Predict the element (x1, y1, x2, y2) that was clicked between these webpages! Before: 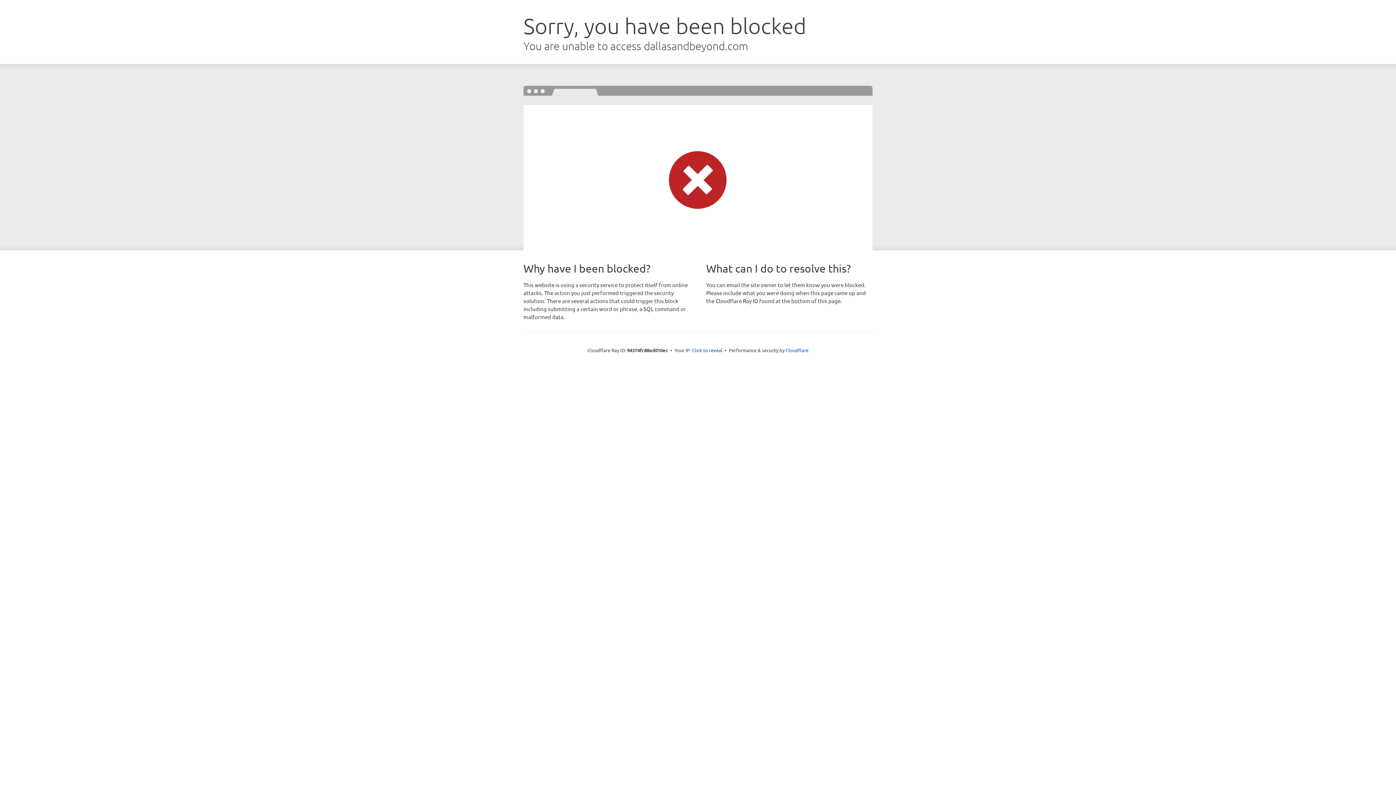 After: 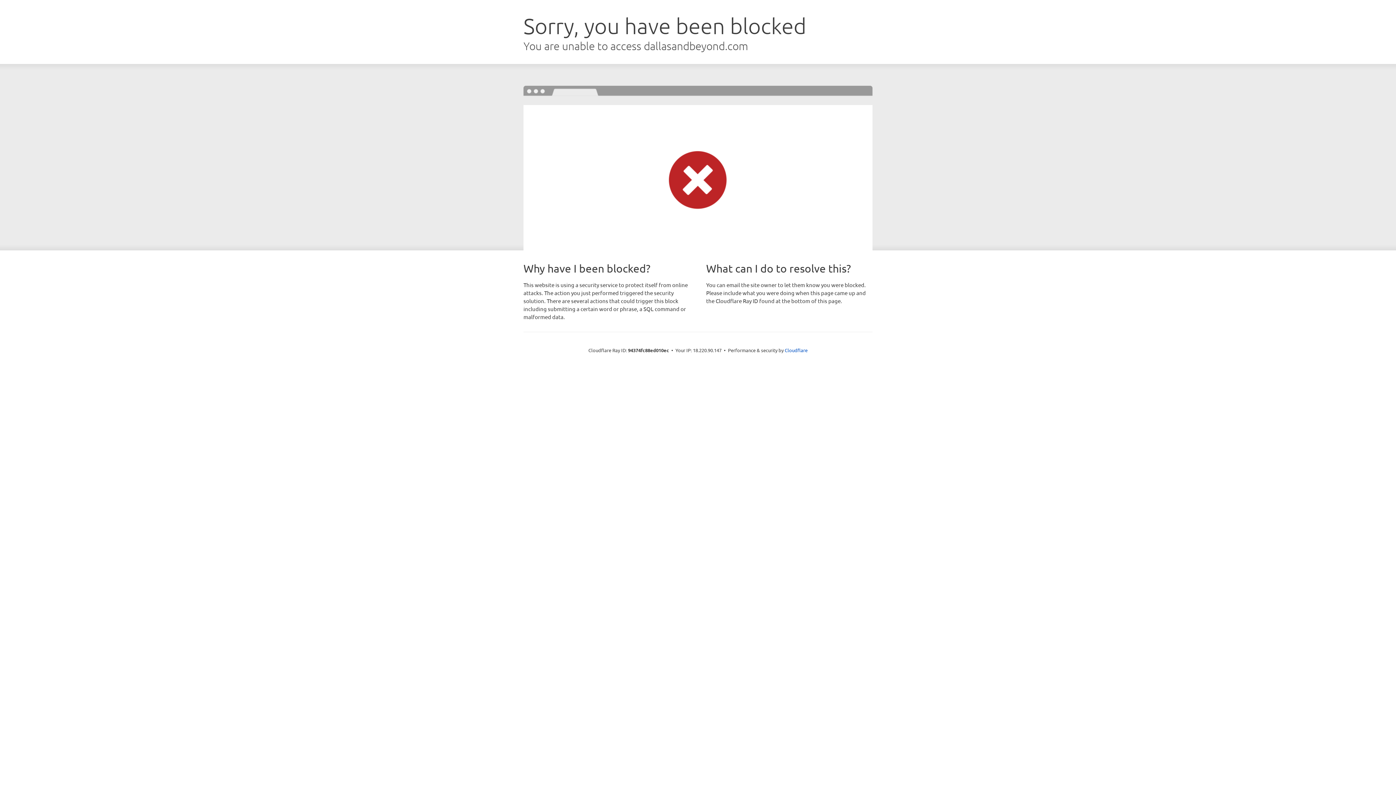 Action: label: Click to reveal bbox: (692, 346, 722, 353)